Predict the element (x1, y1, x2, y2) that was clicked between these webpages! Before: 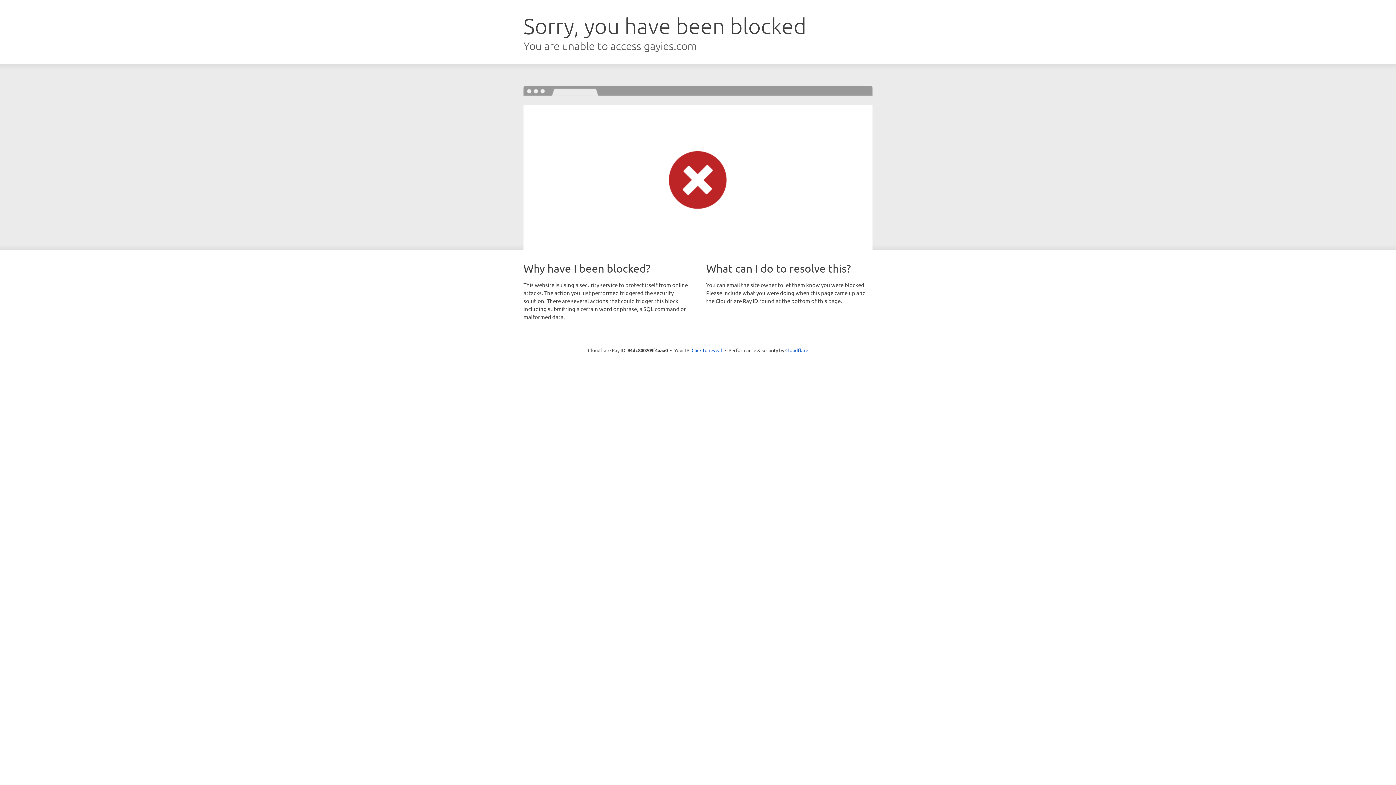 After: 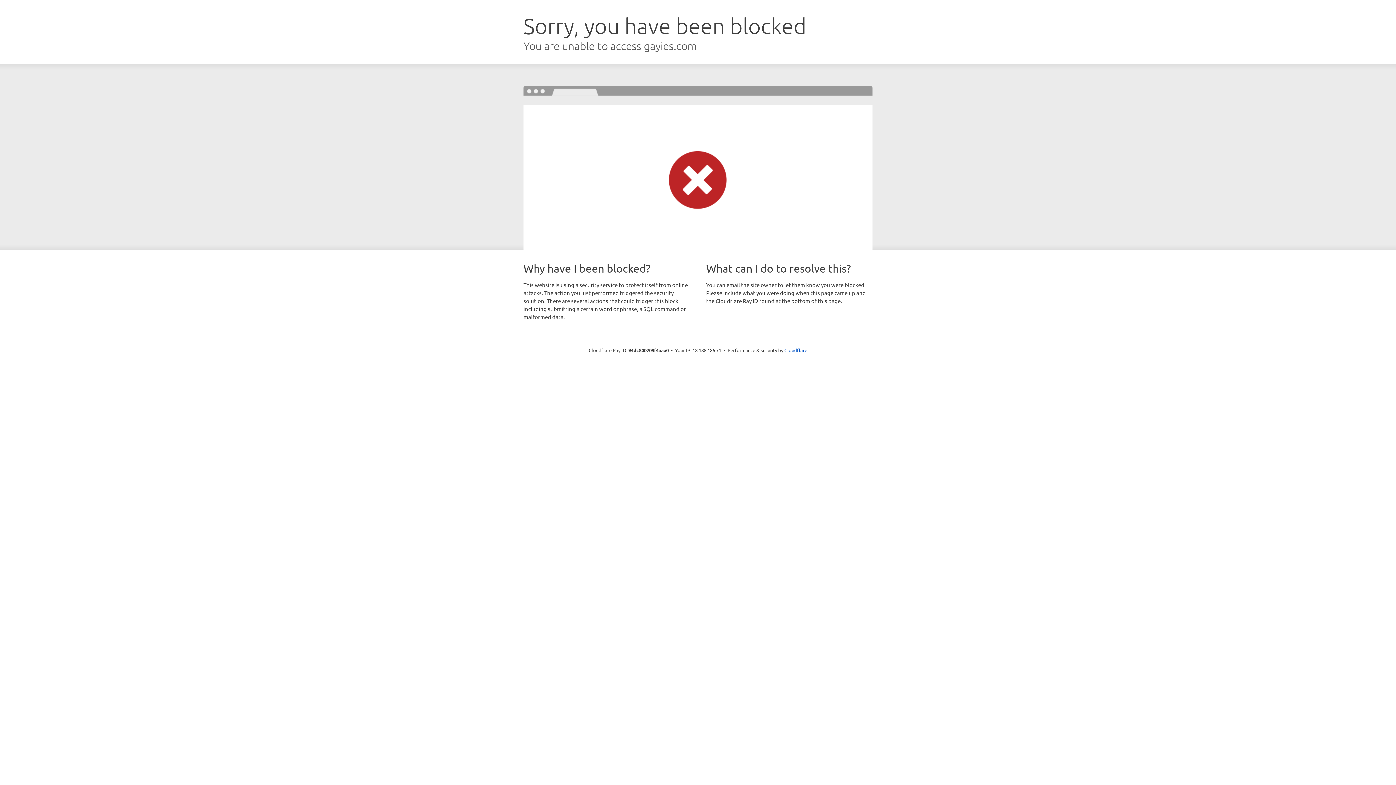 Action: bbox: (691, 346, 722, 353) label: Click to reveal